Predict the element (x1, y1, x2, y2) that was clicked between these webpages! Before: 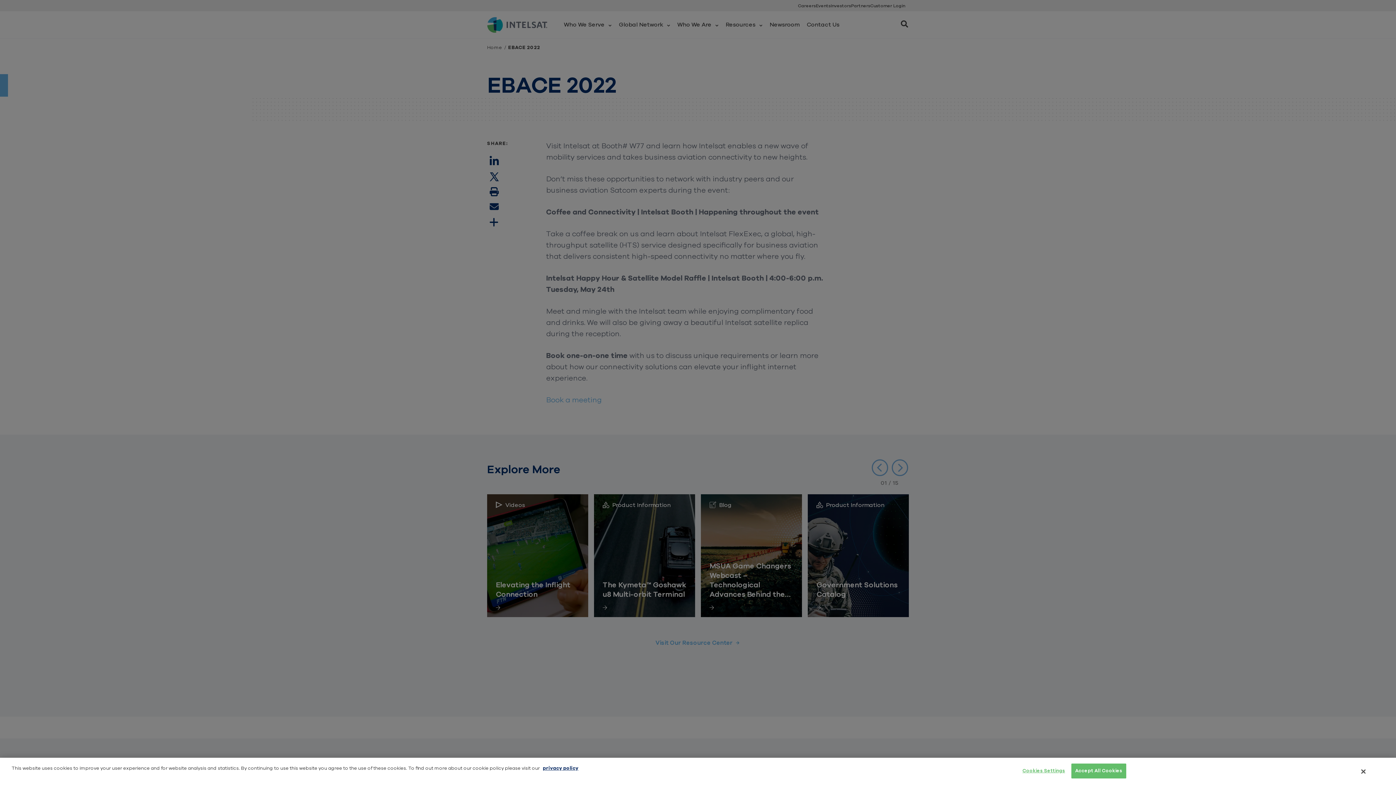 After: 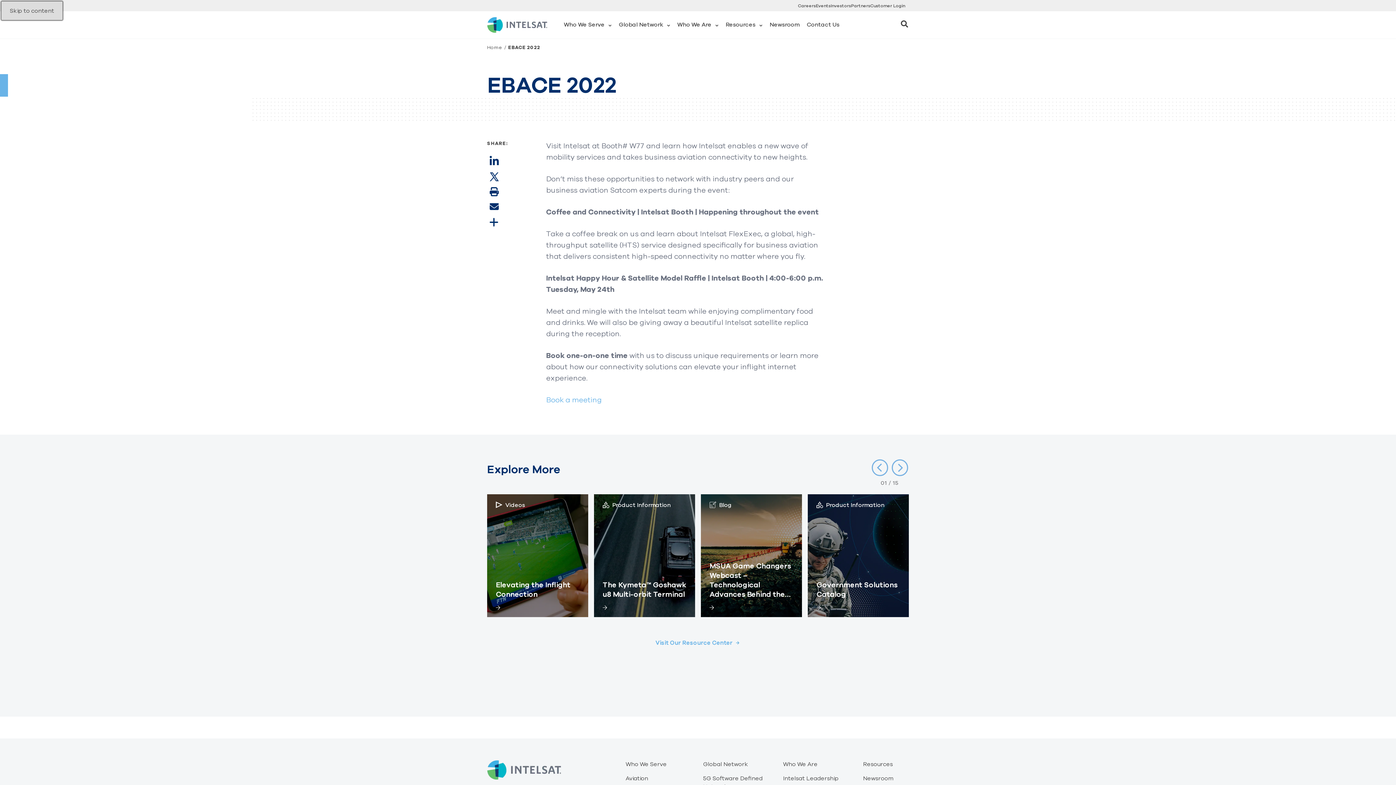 Action: bbox: (1071, 763, 1126, 778) label: Accept All Cookies